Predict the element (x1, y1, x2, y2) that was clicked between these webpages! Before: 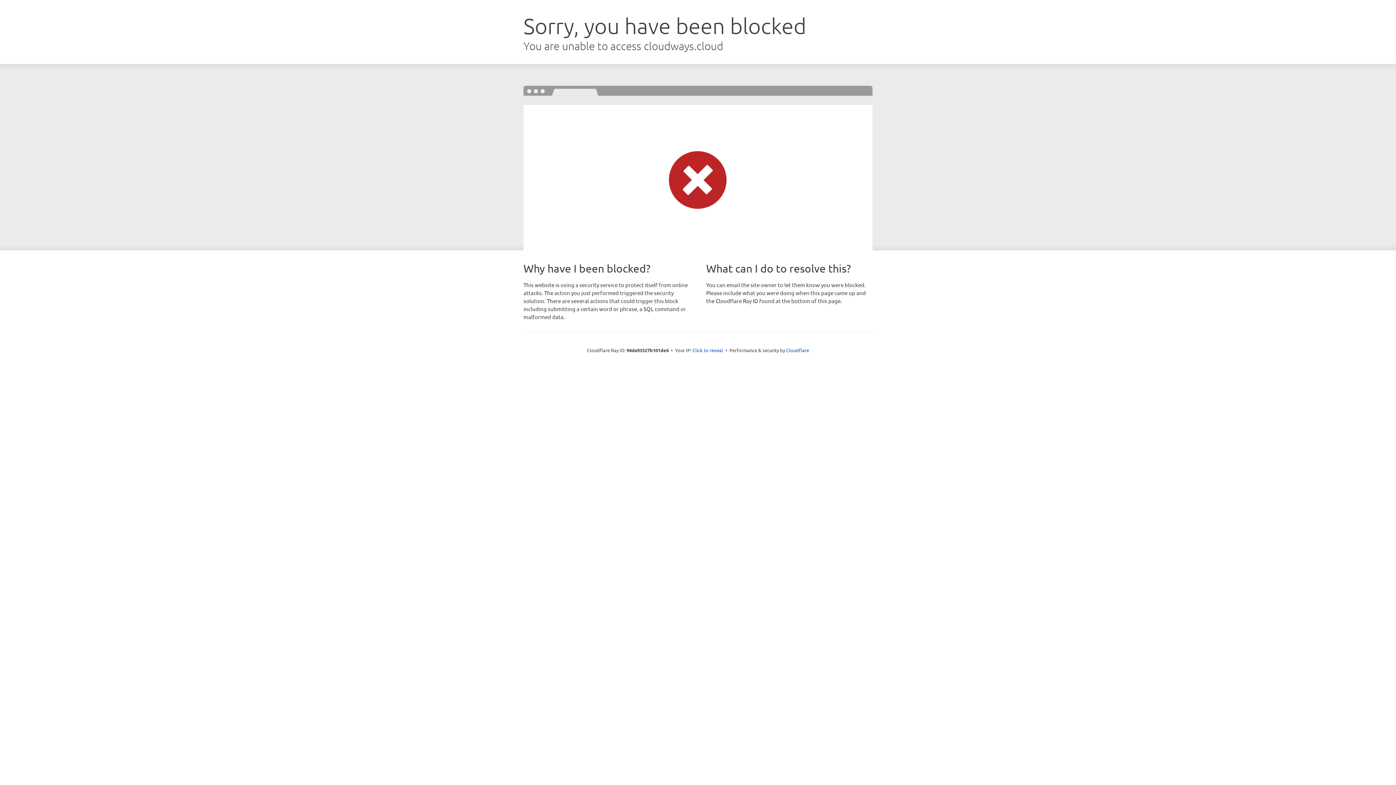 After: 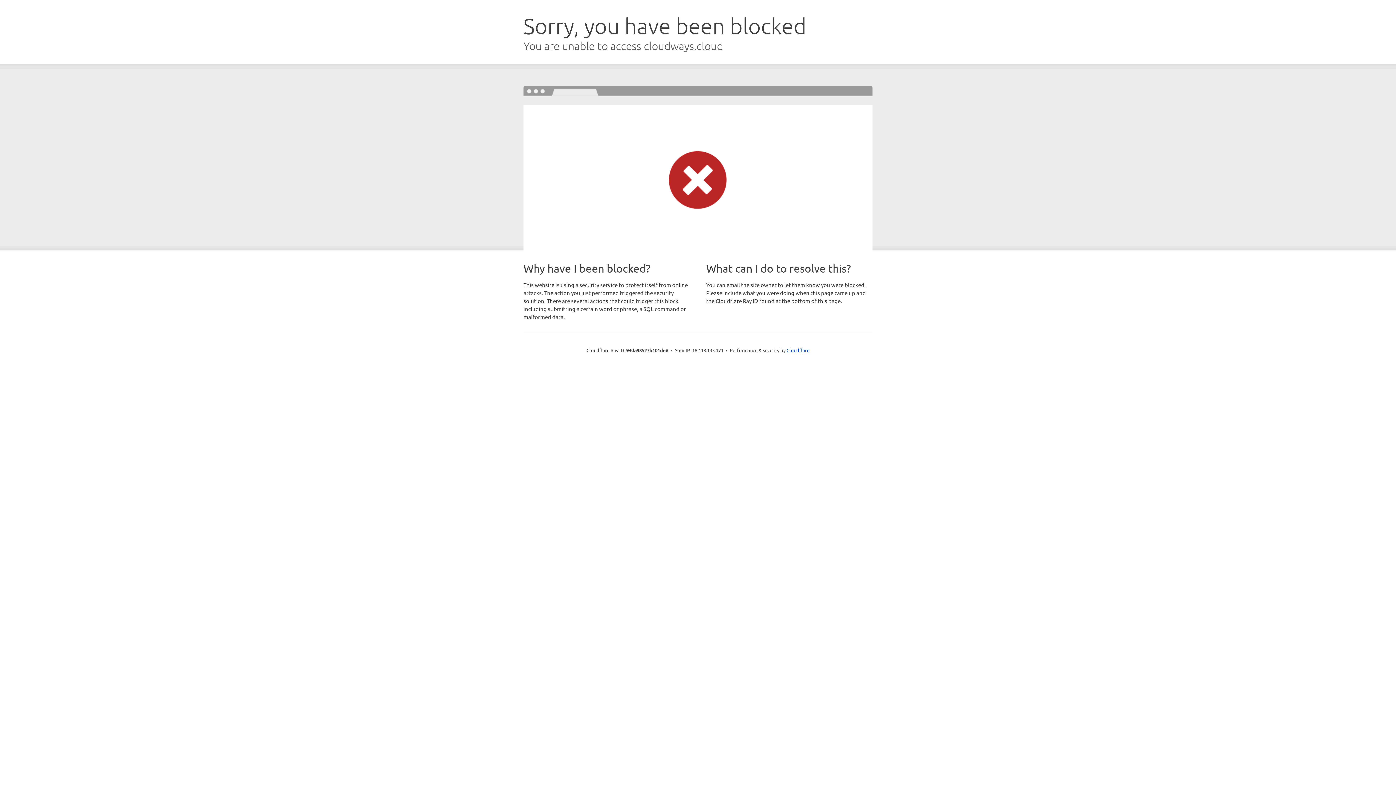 Action: label: Click to reveal bbox: (692, 346, 723, 353)